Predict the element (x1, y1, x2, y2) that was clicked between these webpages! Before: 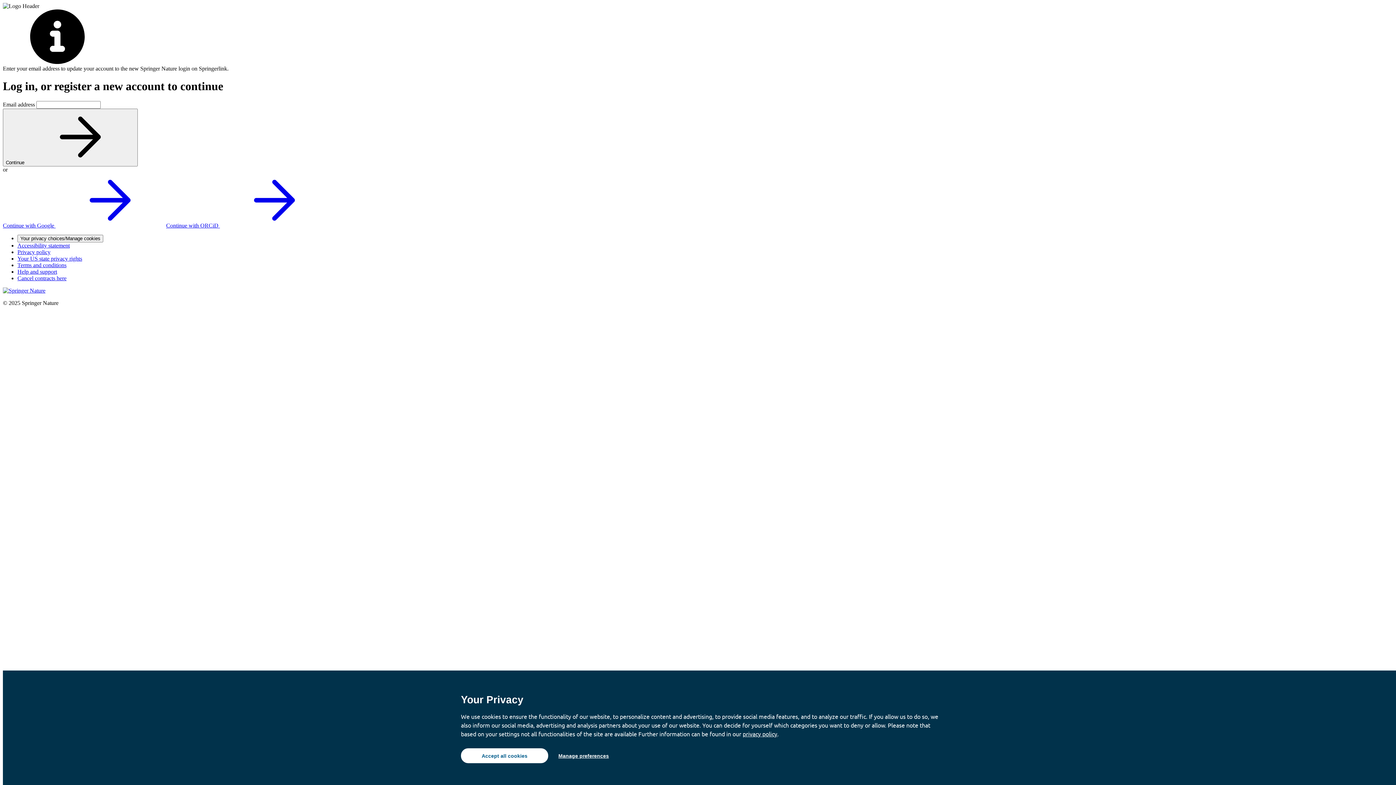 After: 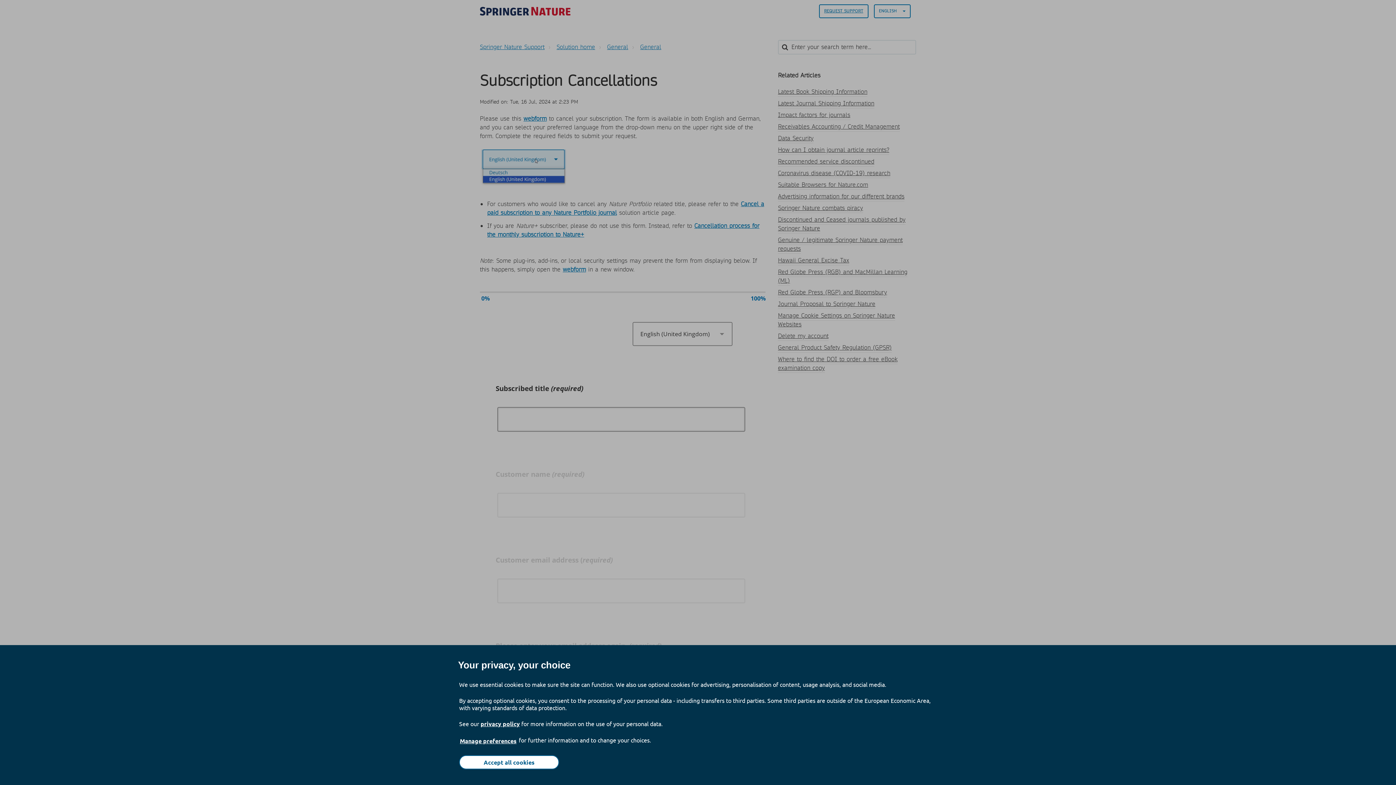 Action: bbox: (17, 275, 66, 281) label: Cancel contracts here